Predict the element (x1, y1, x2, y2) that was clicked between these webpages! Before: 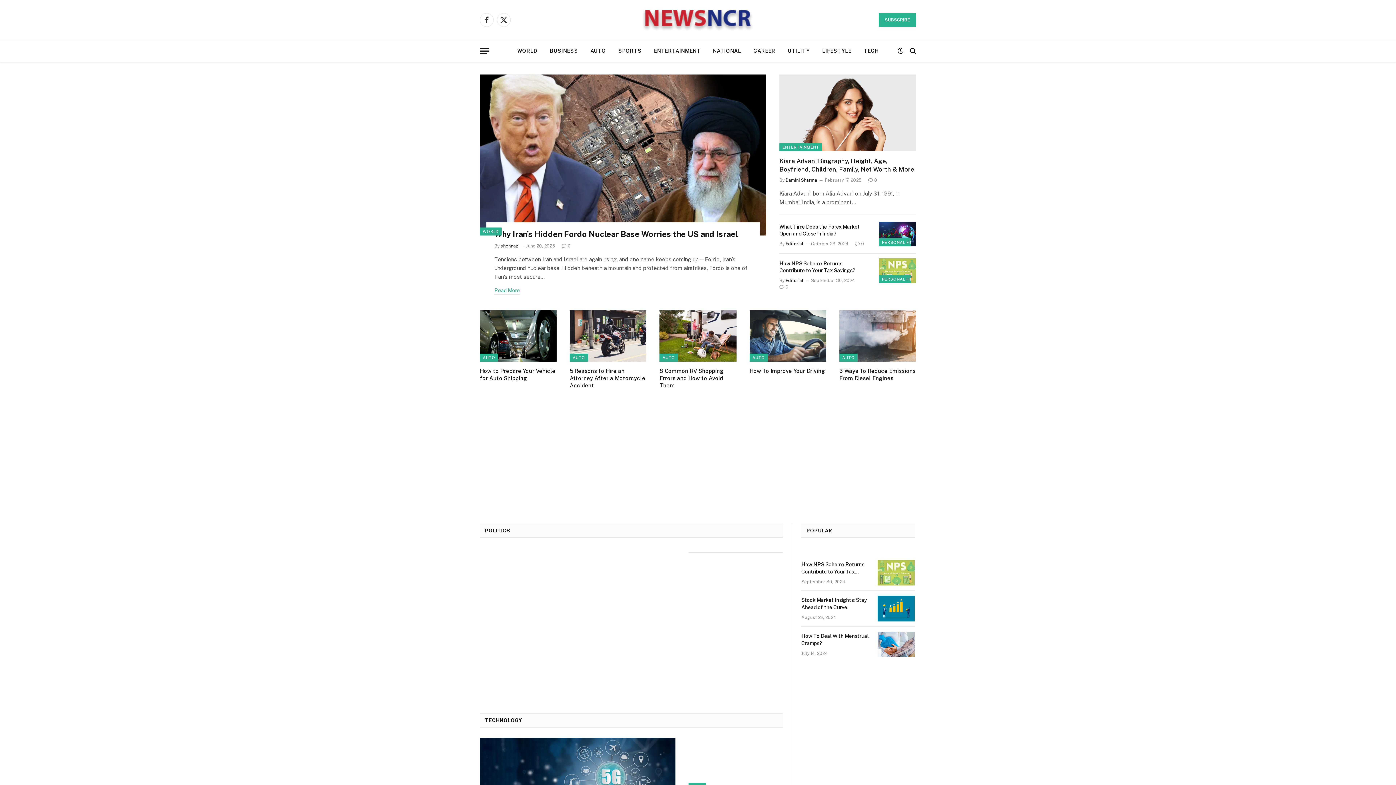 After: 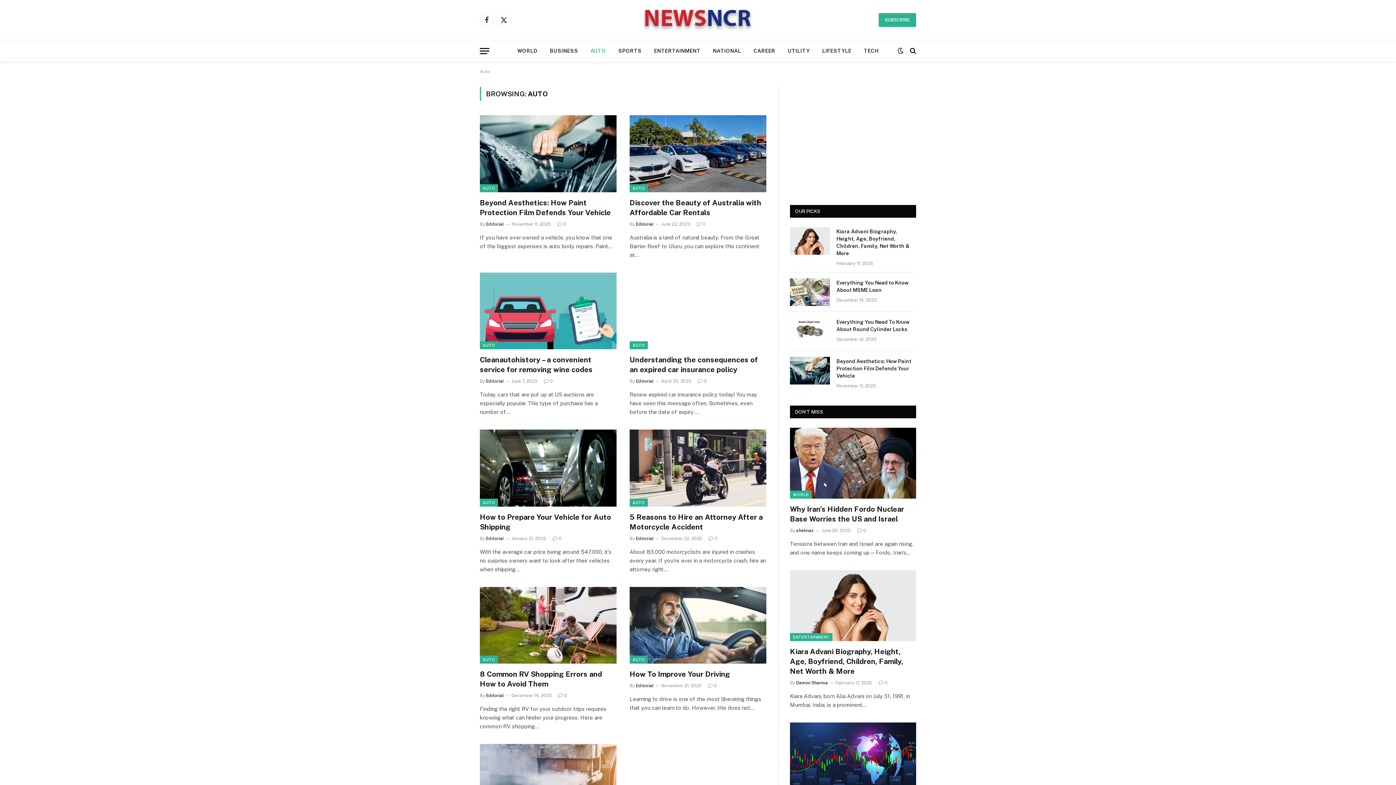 Action: bbox: (659, 353, 678, 361) label: AUTO